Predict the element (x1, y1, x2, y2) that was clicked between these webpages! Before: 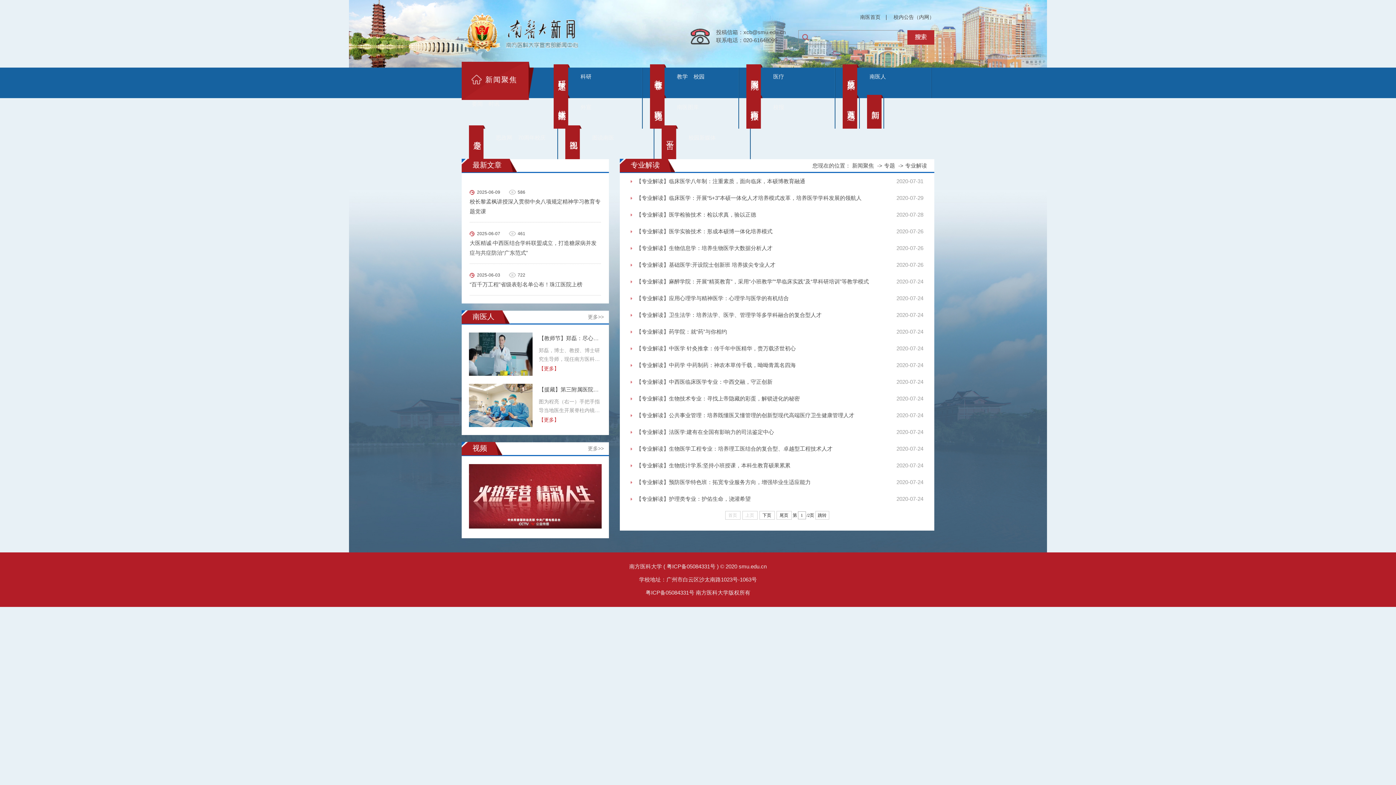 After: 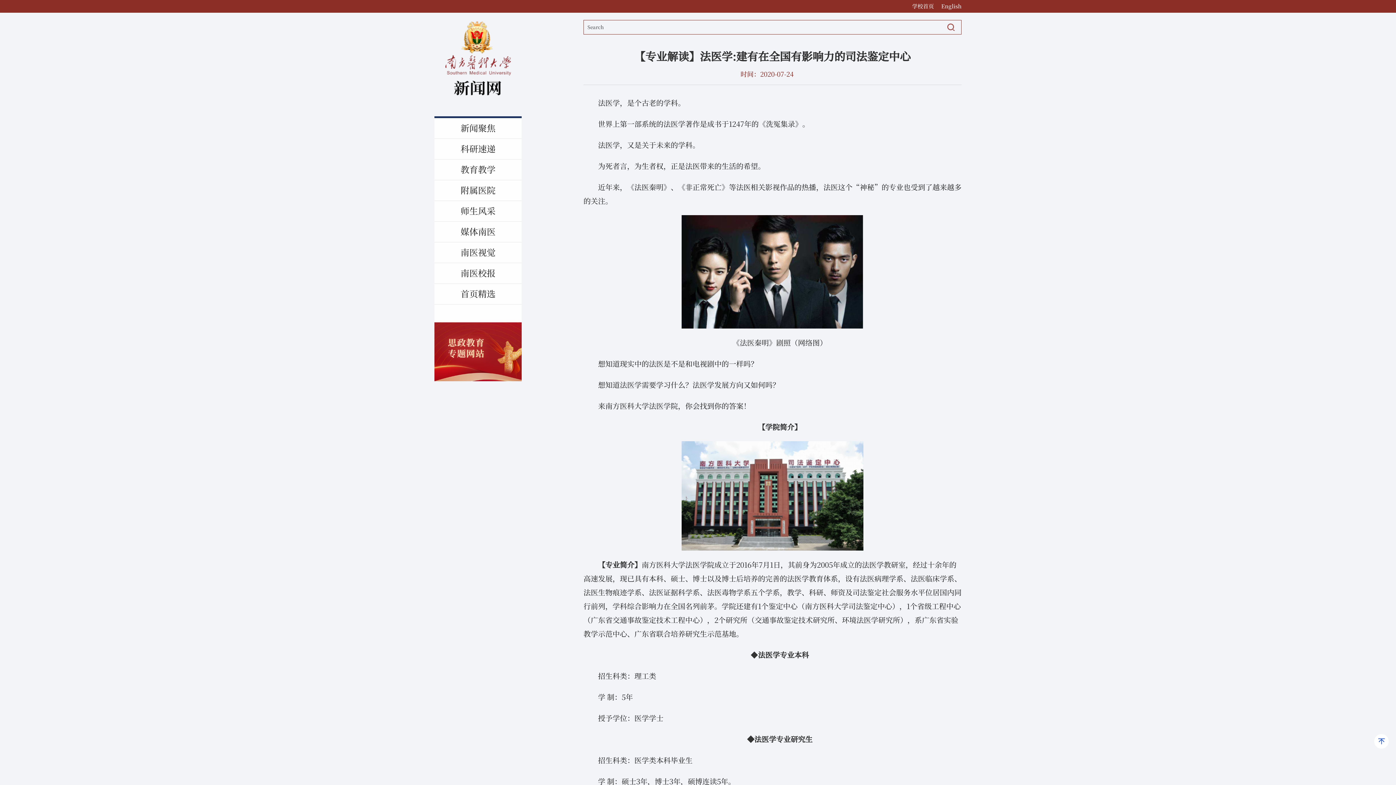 Action: label: 【专业解读】法医学:建有在全国有影响力的司法鉴定中心 bbox: (630, 424, 893, 440)